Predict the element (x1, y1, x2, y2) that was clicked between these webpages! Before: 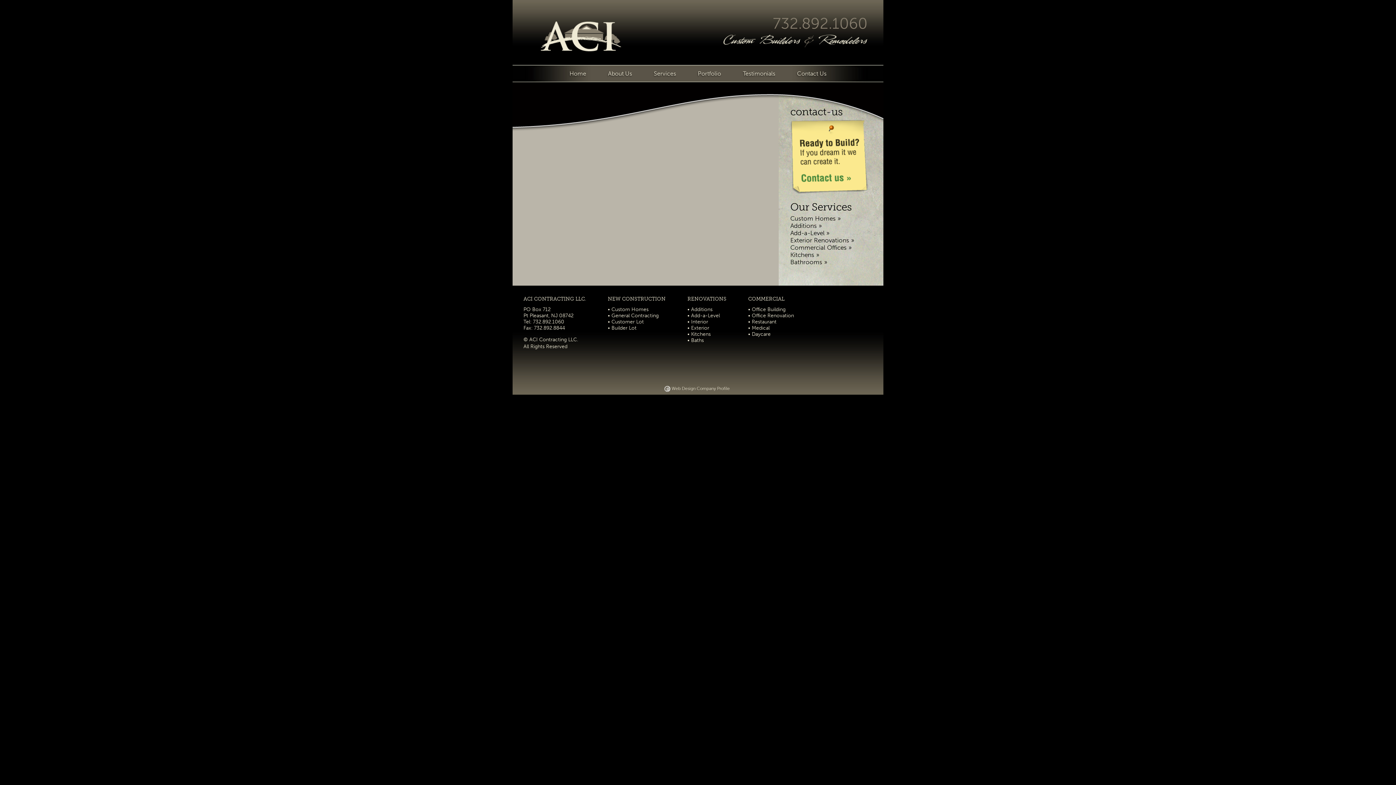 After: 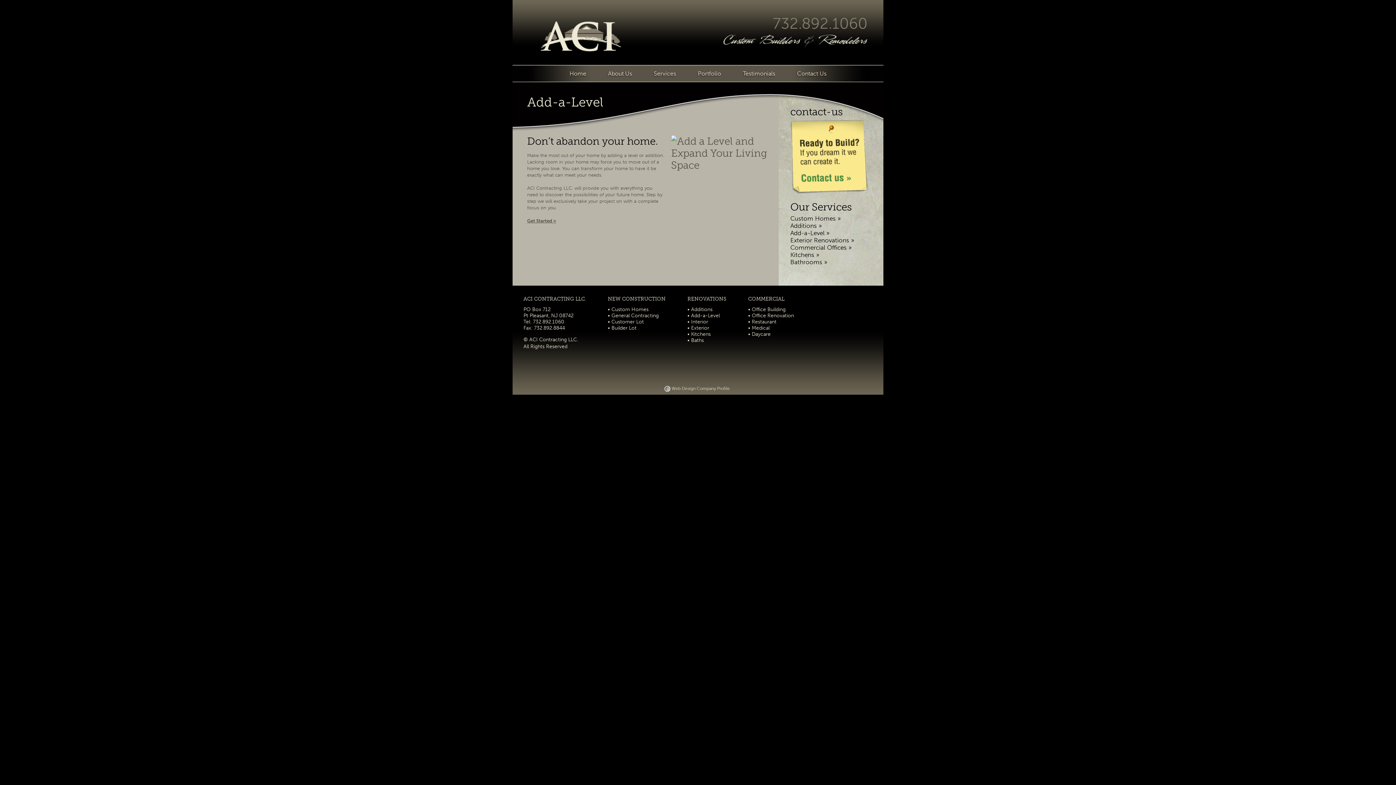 Action: bbox: (790, 229, 829, 236) label: Add-a-Level »